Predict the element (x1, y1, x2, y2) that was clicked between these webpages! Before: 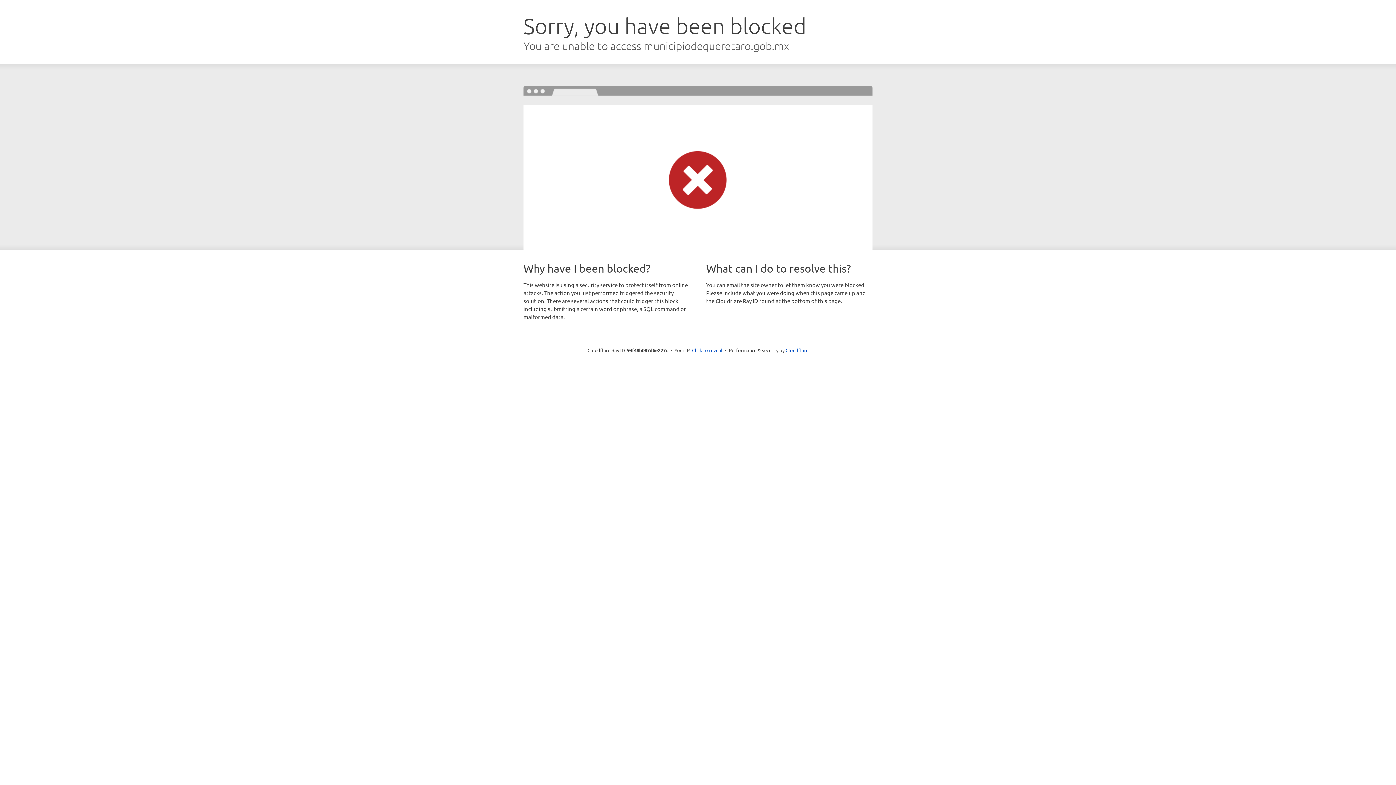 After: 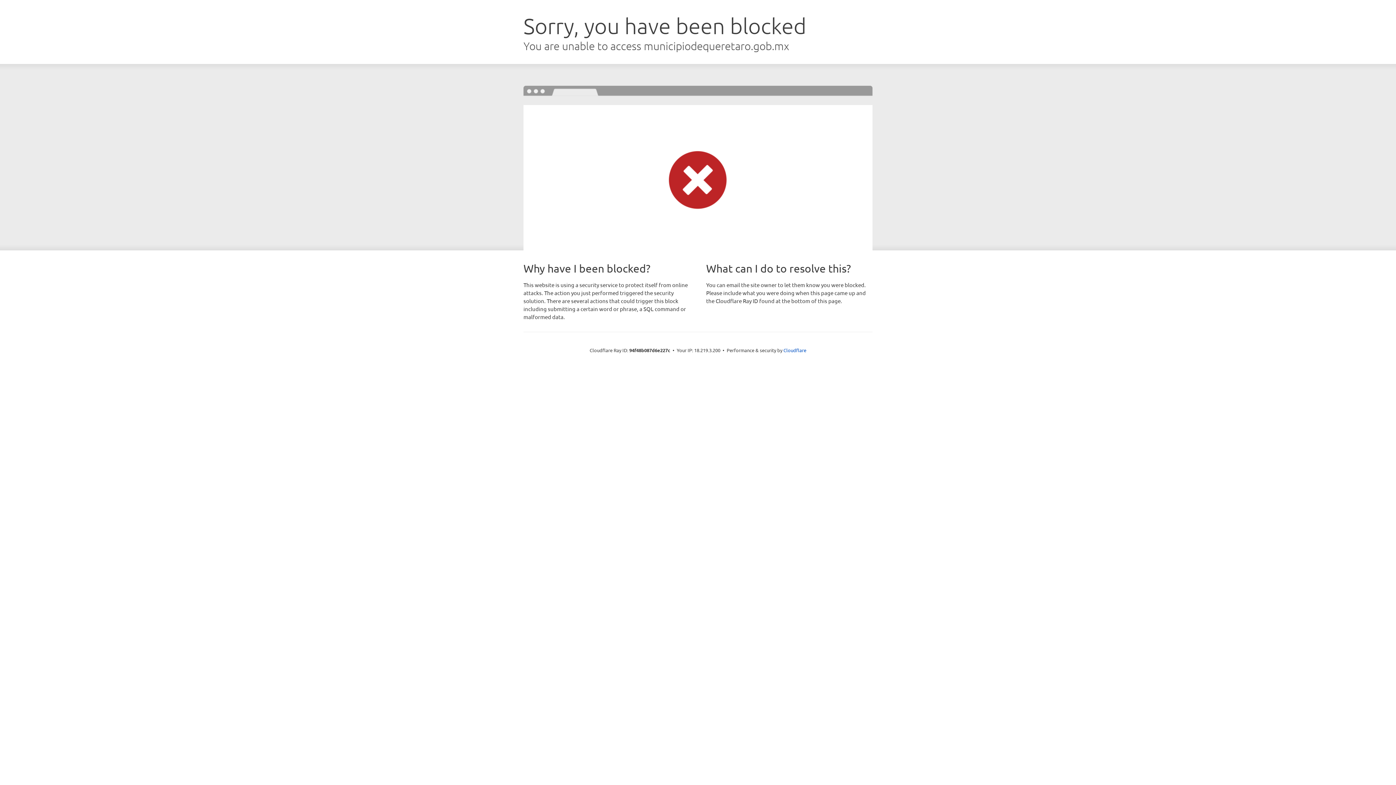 Action: label: Click to reveal bbox: (692, 346, 722, 353)